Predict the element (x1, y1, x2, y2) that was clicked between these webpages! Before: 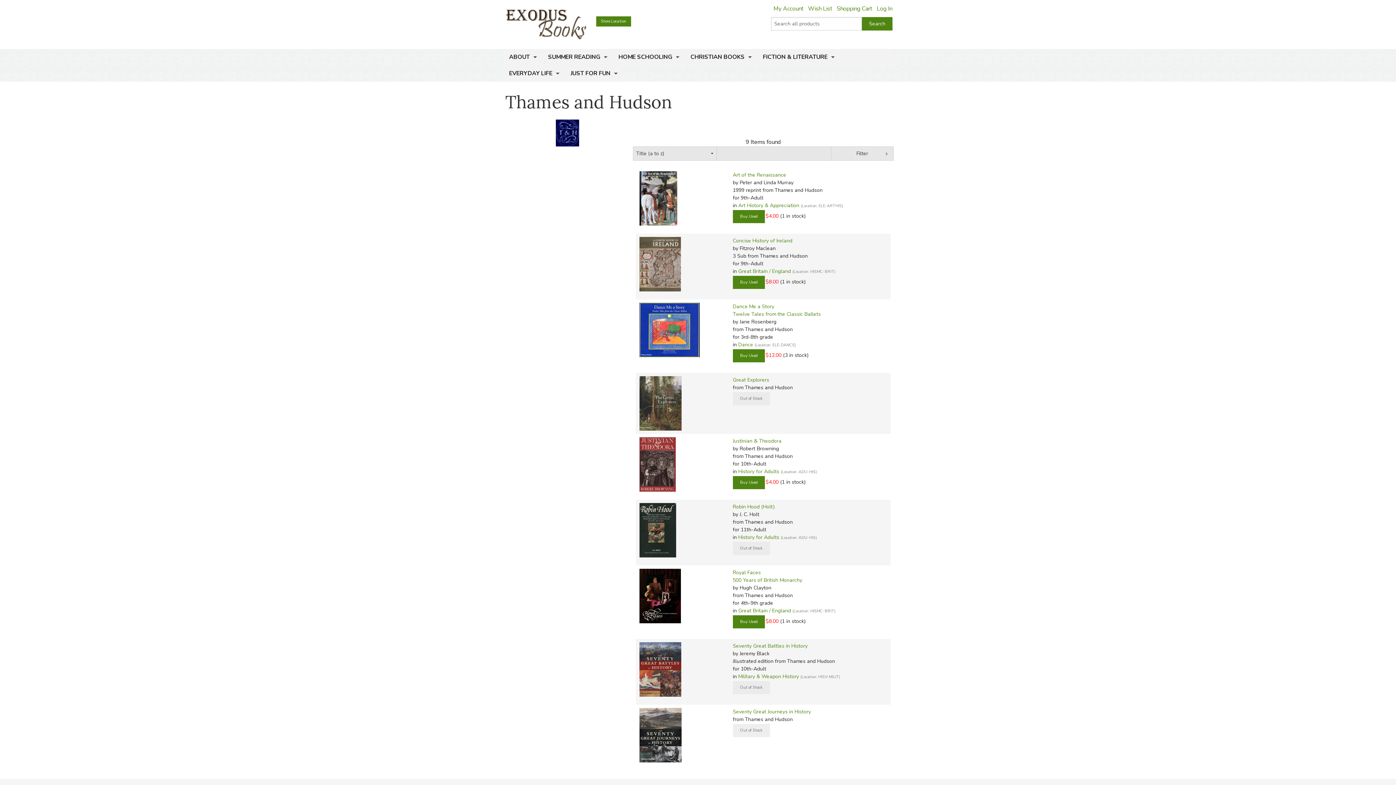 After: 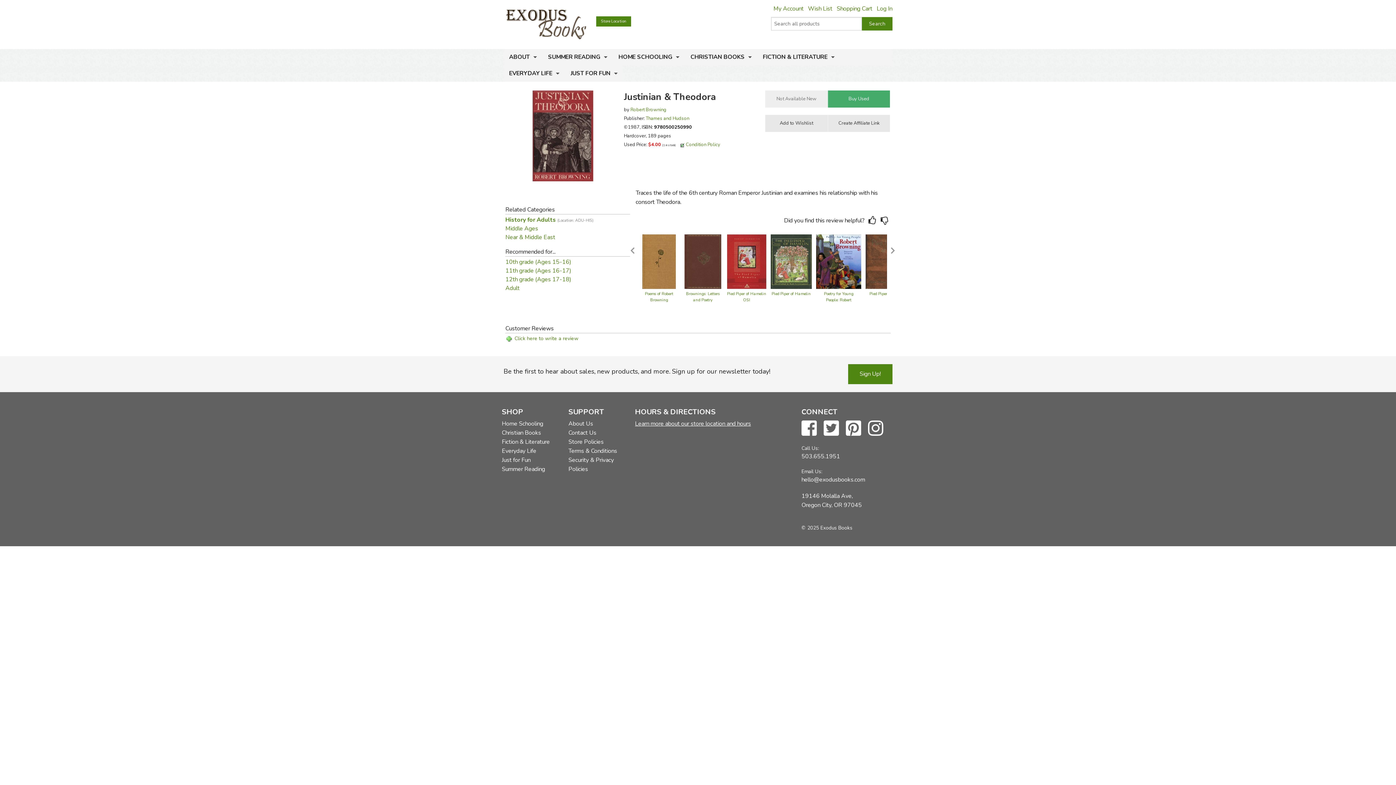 Action: bbox: (732, 437, 781, 444) label: Justinian & Theodora